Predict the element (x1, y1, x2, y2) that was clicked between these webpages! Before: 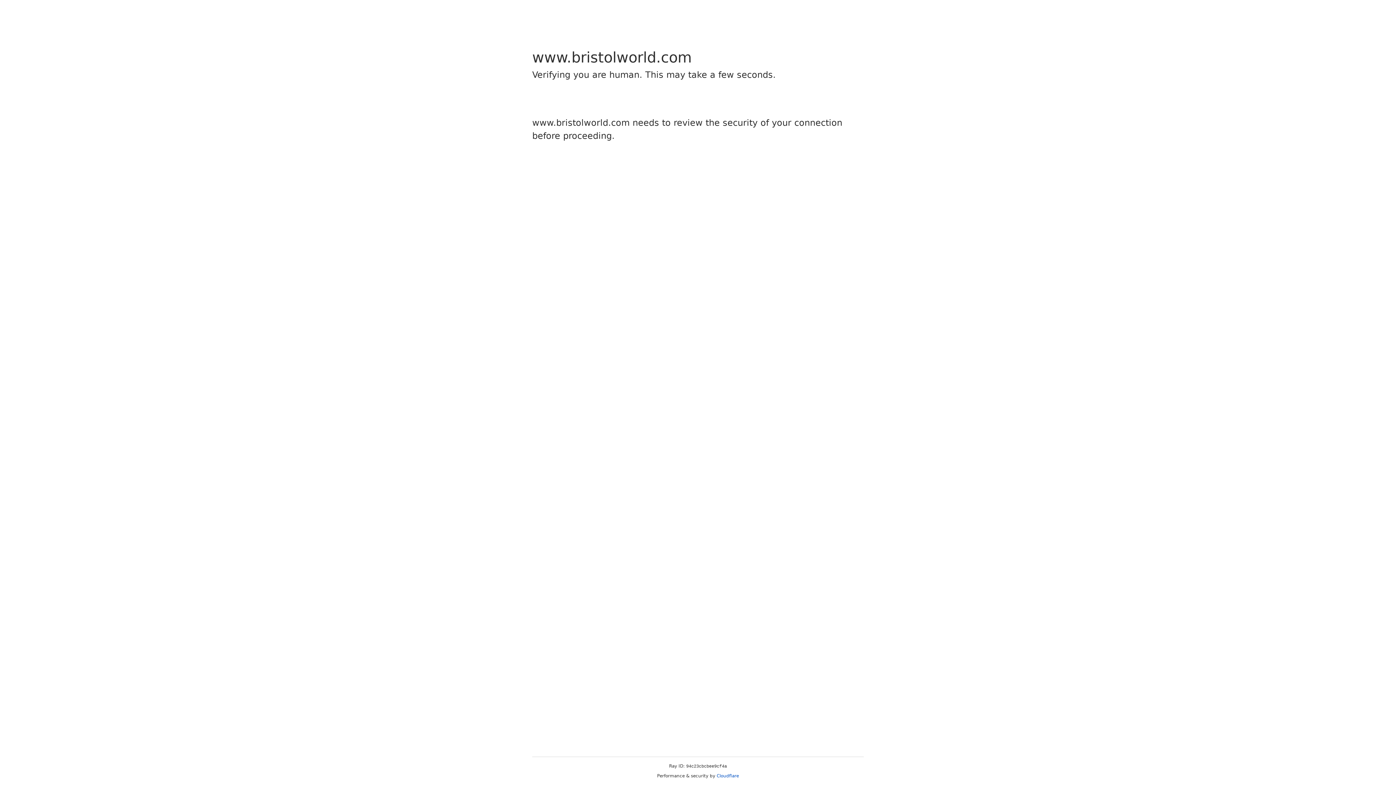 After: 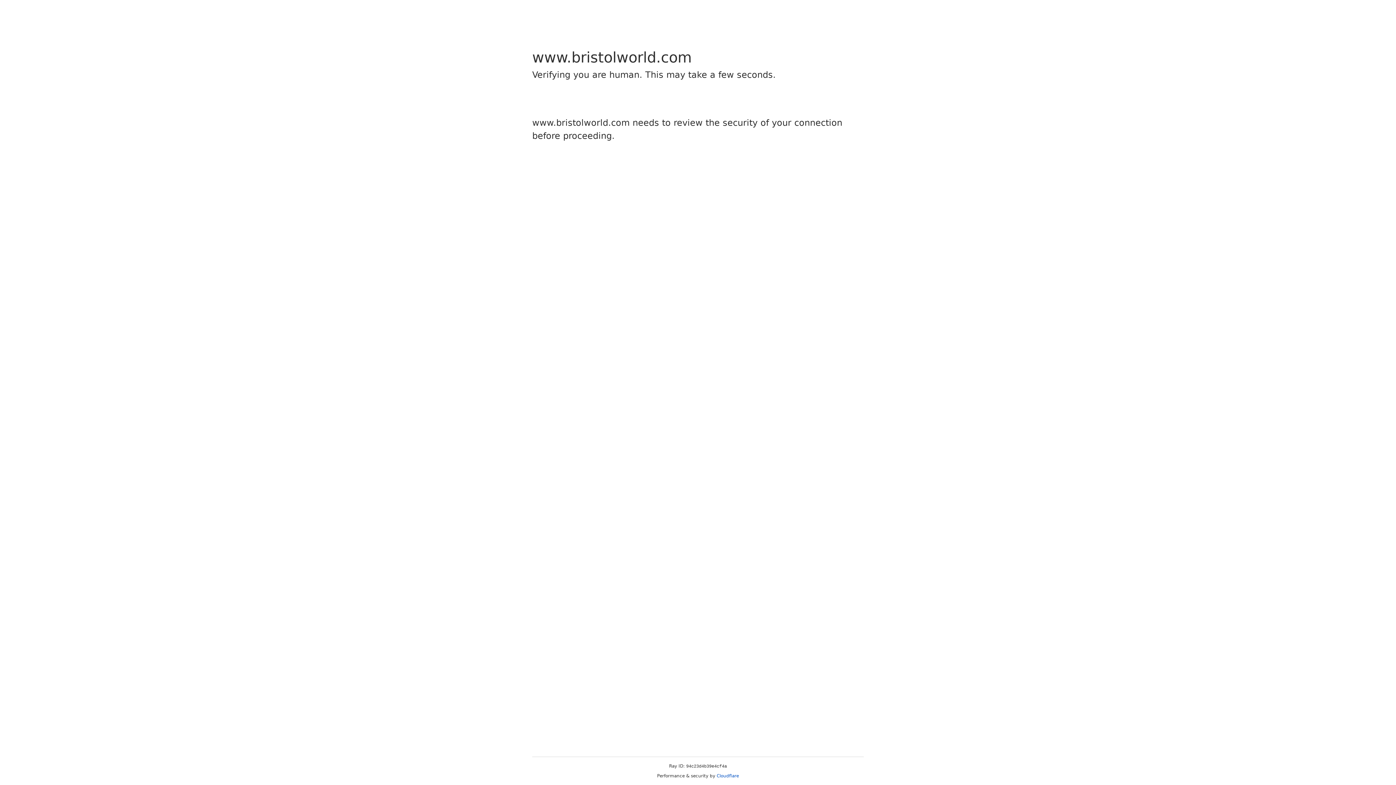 Action: bbox: (716, 773, 739, 778) label: Cloudflare